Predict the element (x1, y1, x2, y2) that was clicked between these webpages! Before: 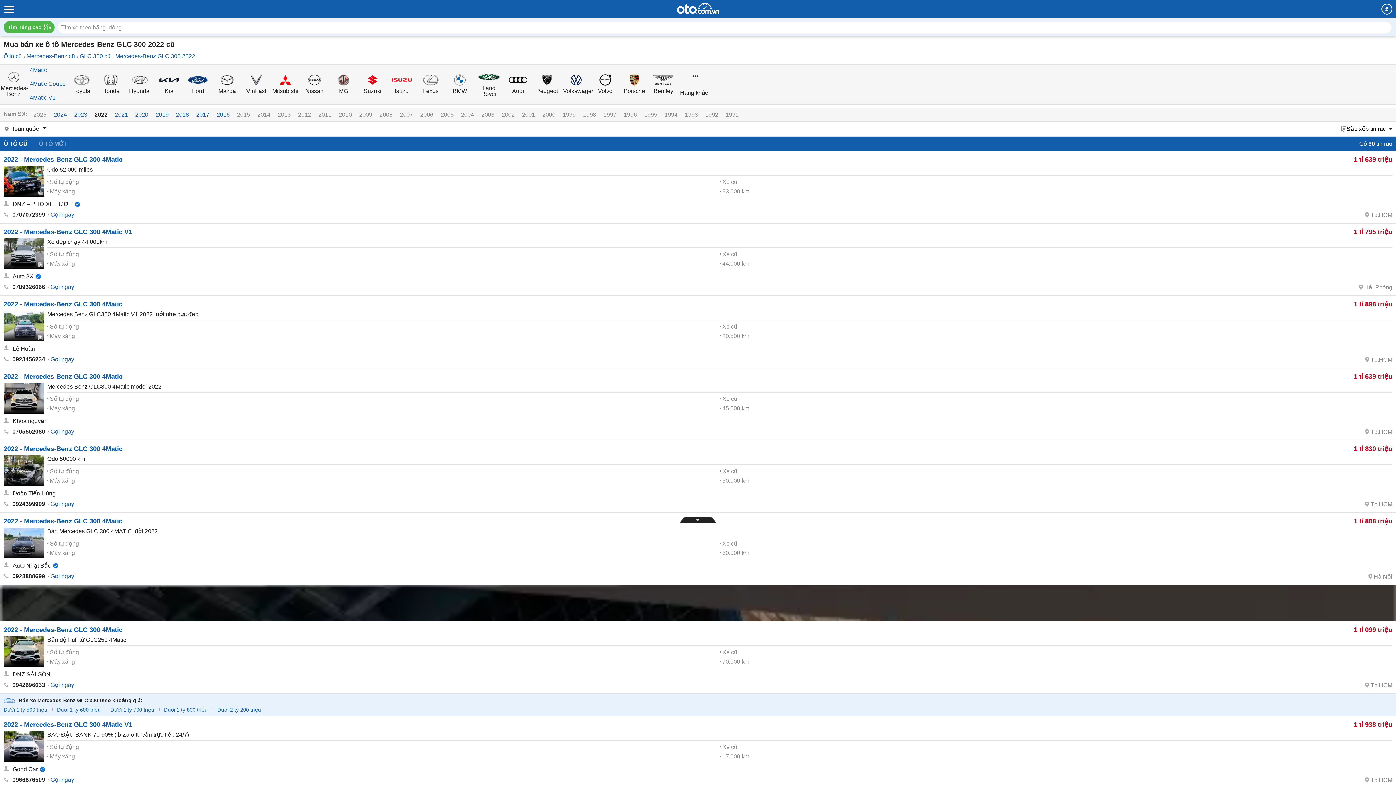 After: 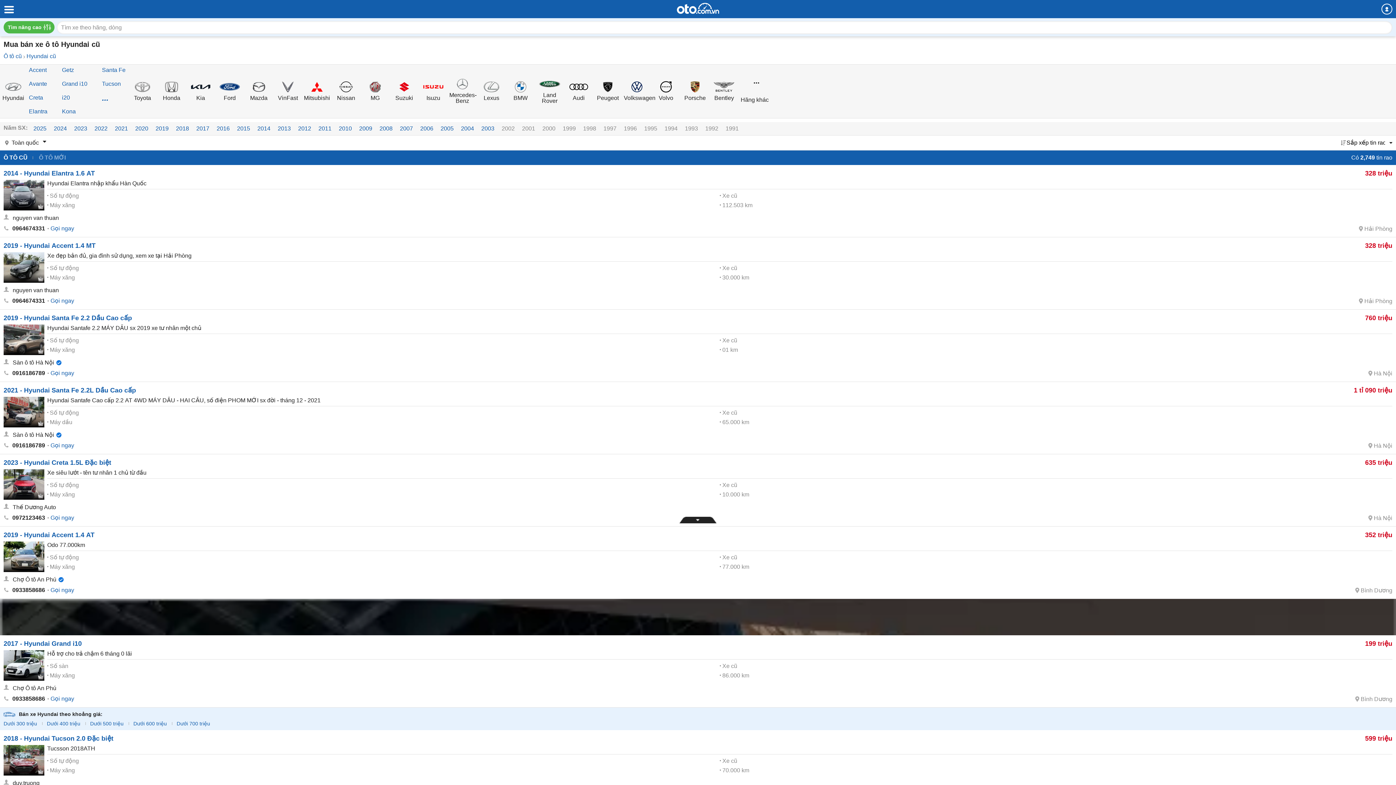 Action: bbox: (126, 74, 153, 94) label: Hyundai